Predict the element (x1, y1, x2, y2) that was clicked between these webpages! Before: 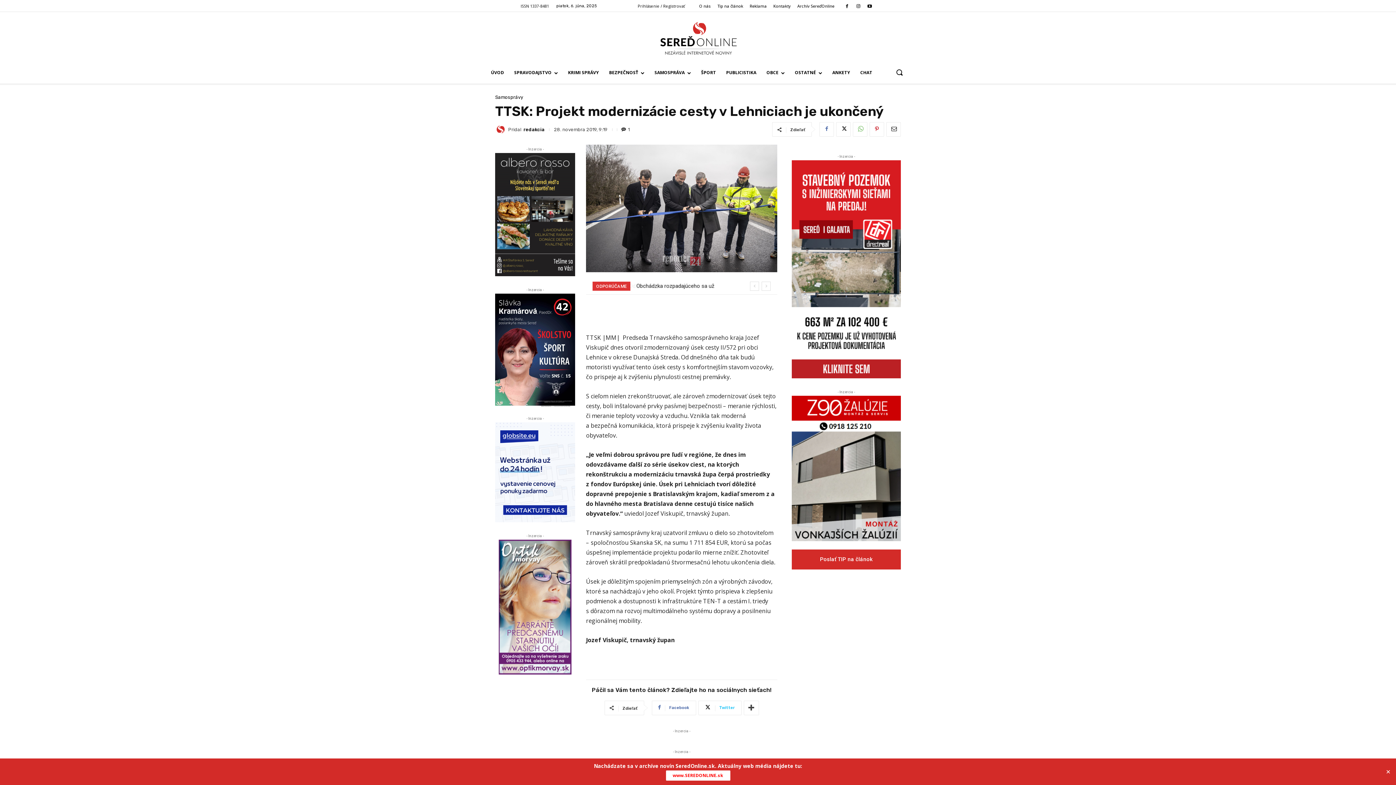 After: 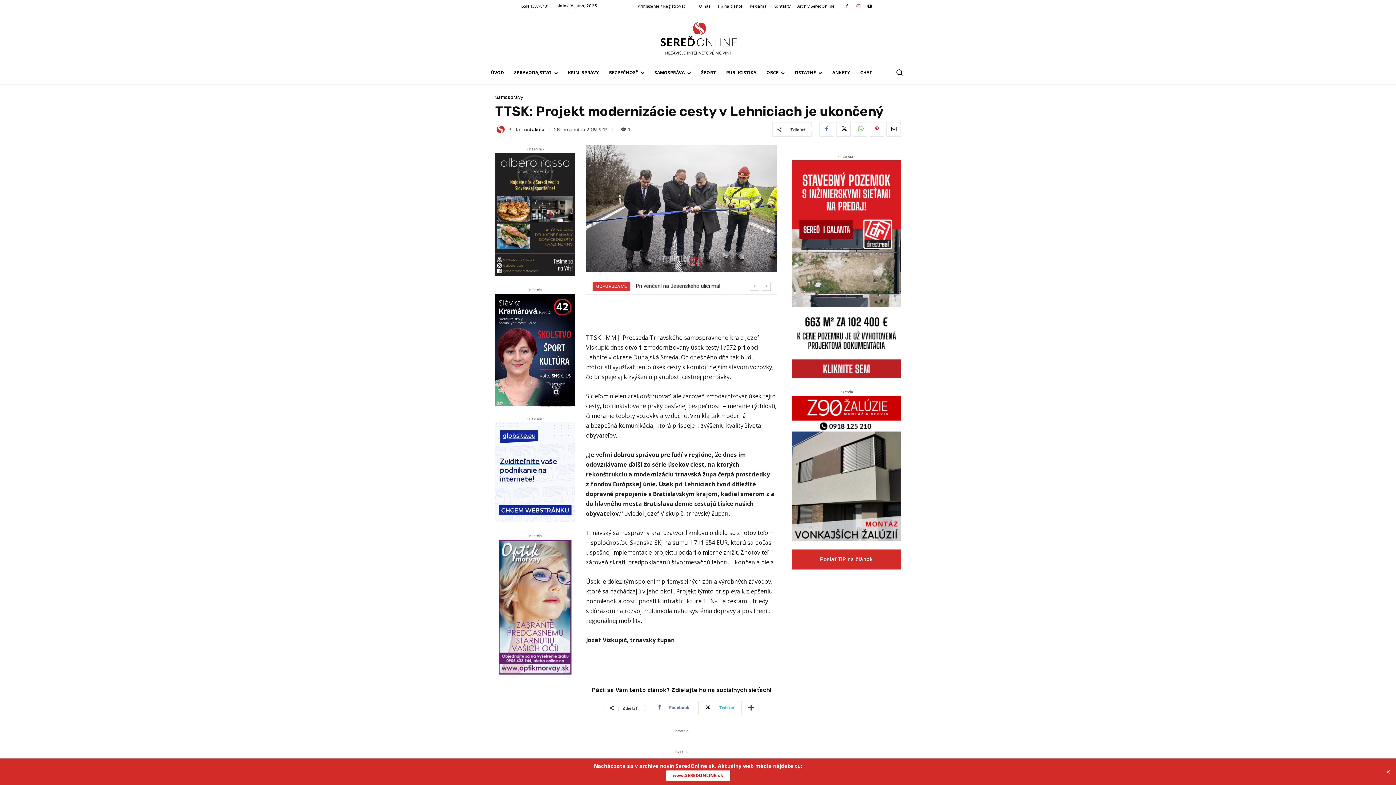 Action: bbox: (852, 0, 864, 12)